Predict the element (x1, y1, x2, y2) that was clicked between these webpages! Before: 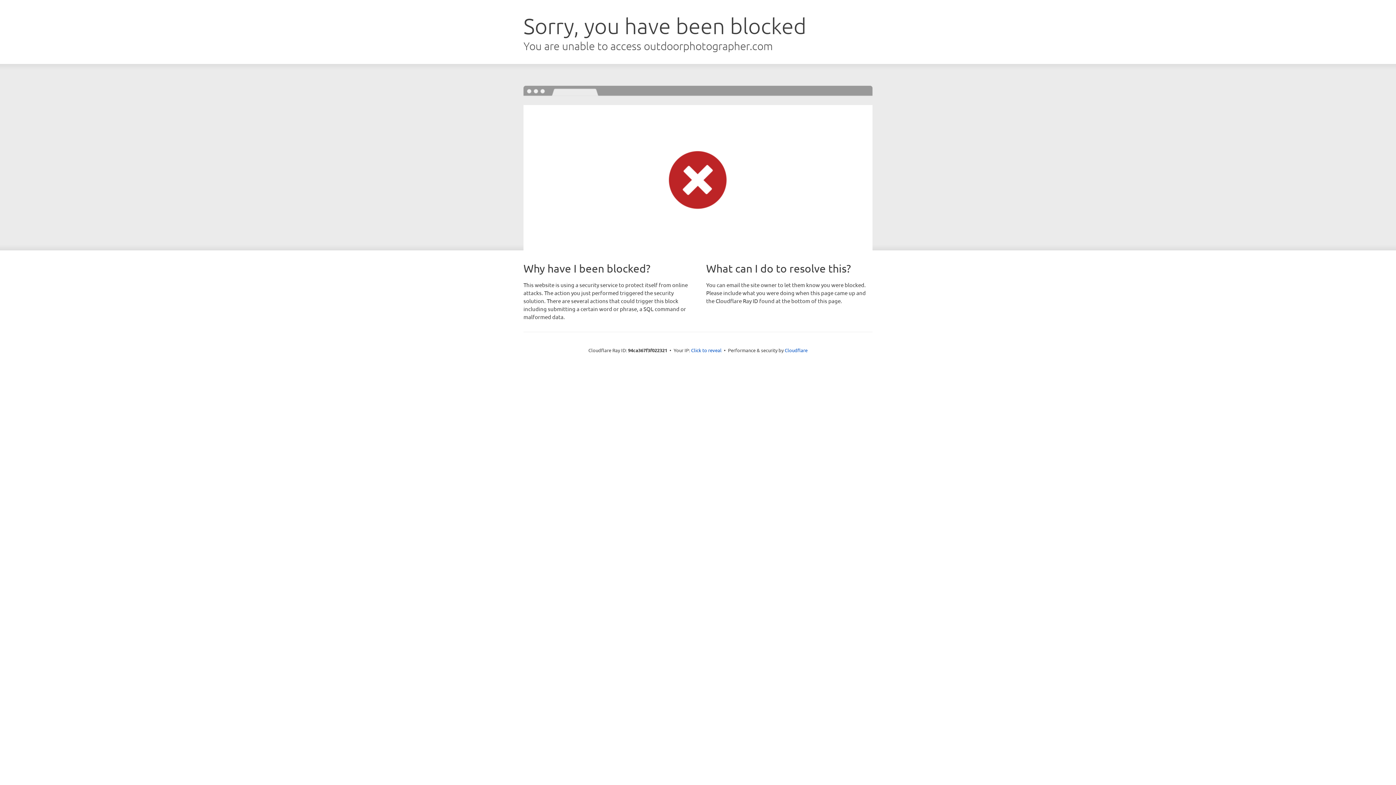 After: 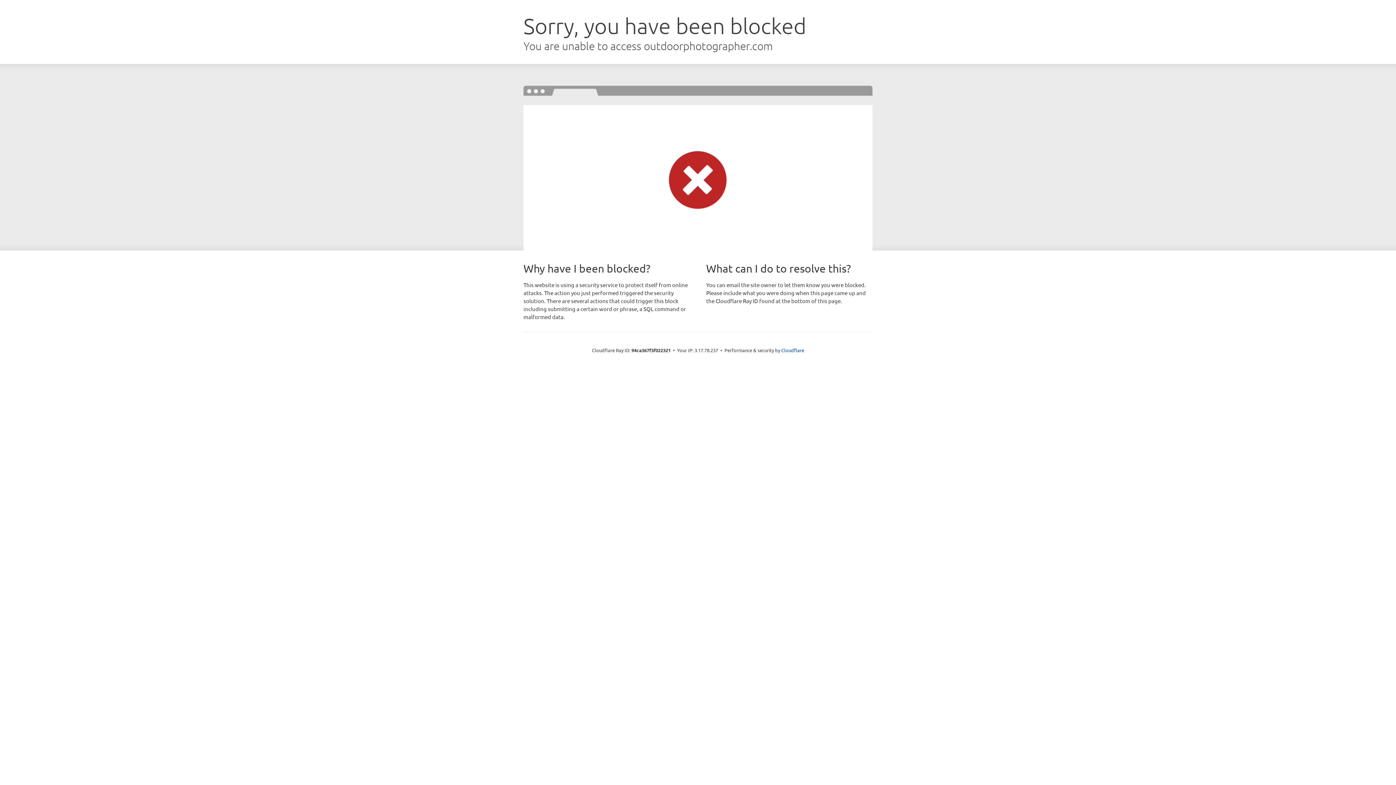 Action: label: Click to reveal bbox: (691, 346, 721, 353)